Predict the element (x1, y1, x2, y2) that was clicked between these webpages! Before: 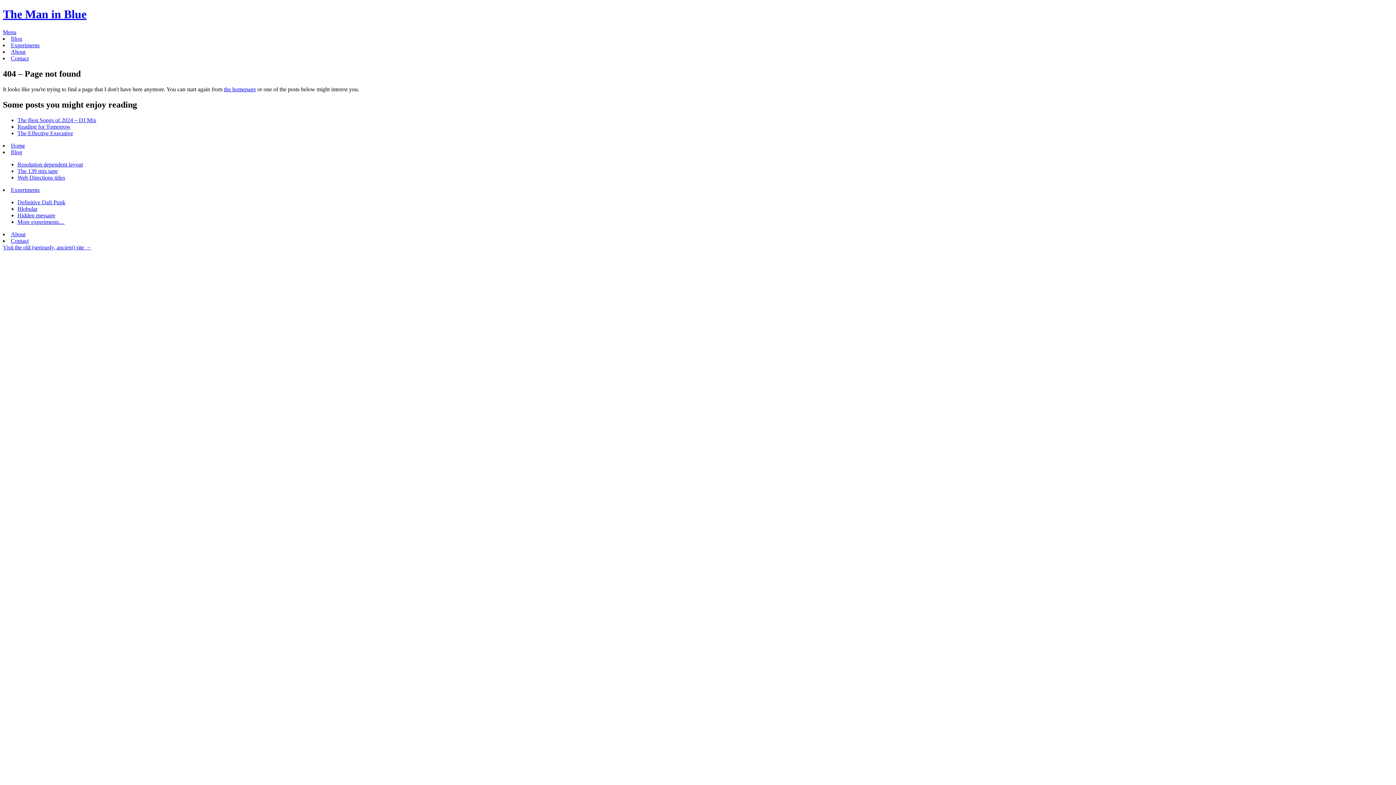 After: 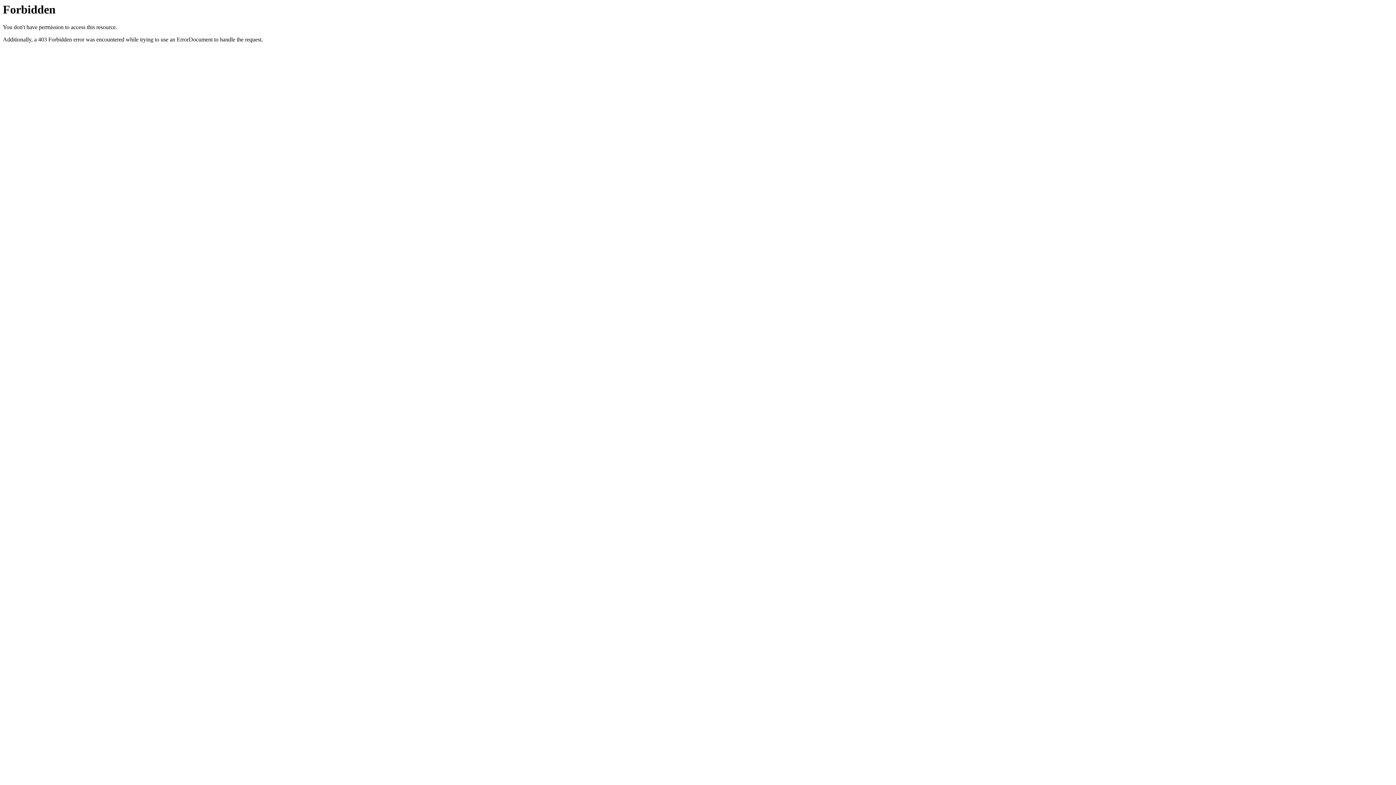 Action: label: Definitive Daft Punk bbox: (17, 199, 65, 205)